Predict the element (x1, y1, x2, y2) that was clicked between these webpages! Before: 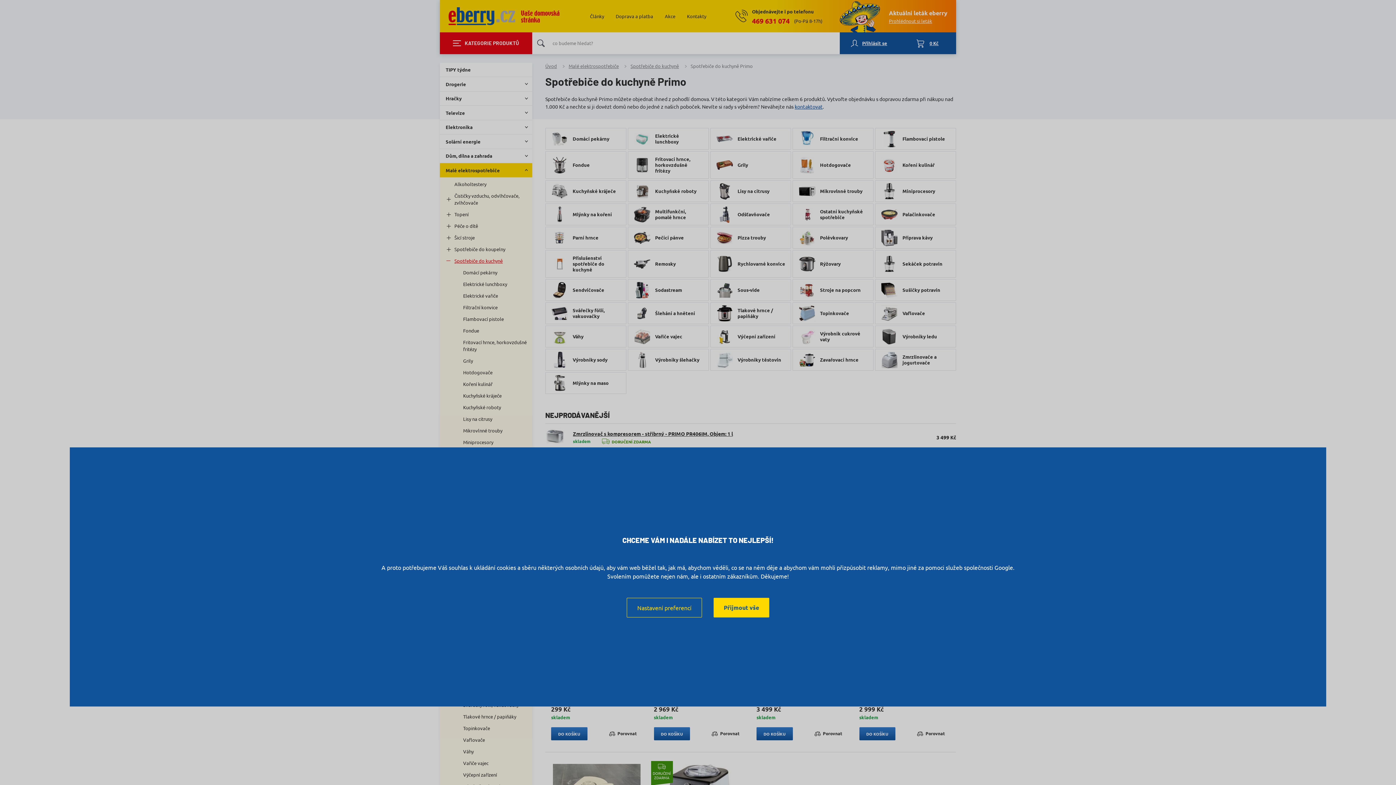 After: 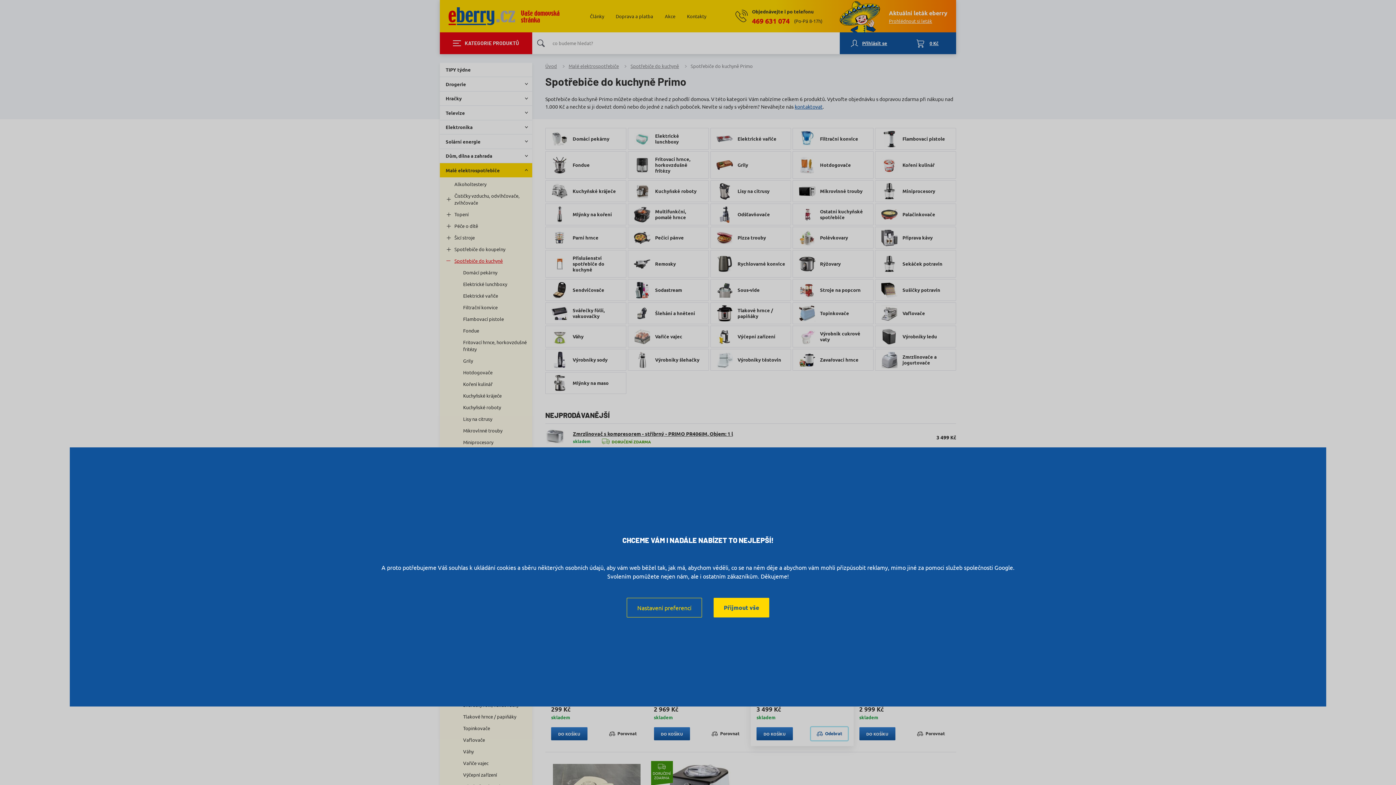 Action: bbox: (808, 727, 847, 740) label: Porovnat